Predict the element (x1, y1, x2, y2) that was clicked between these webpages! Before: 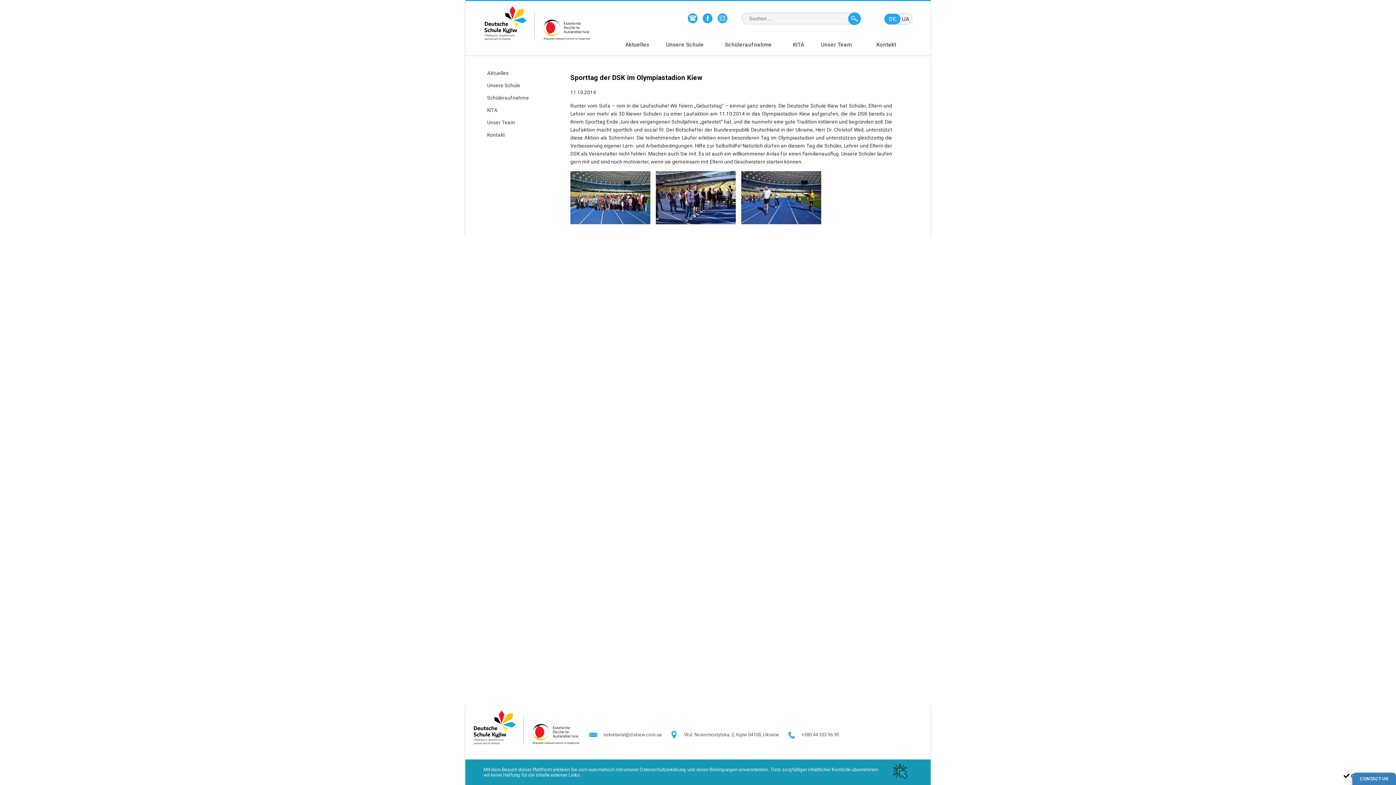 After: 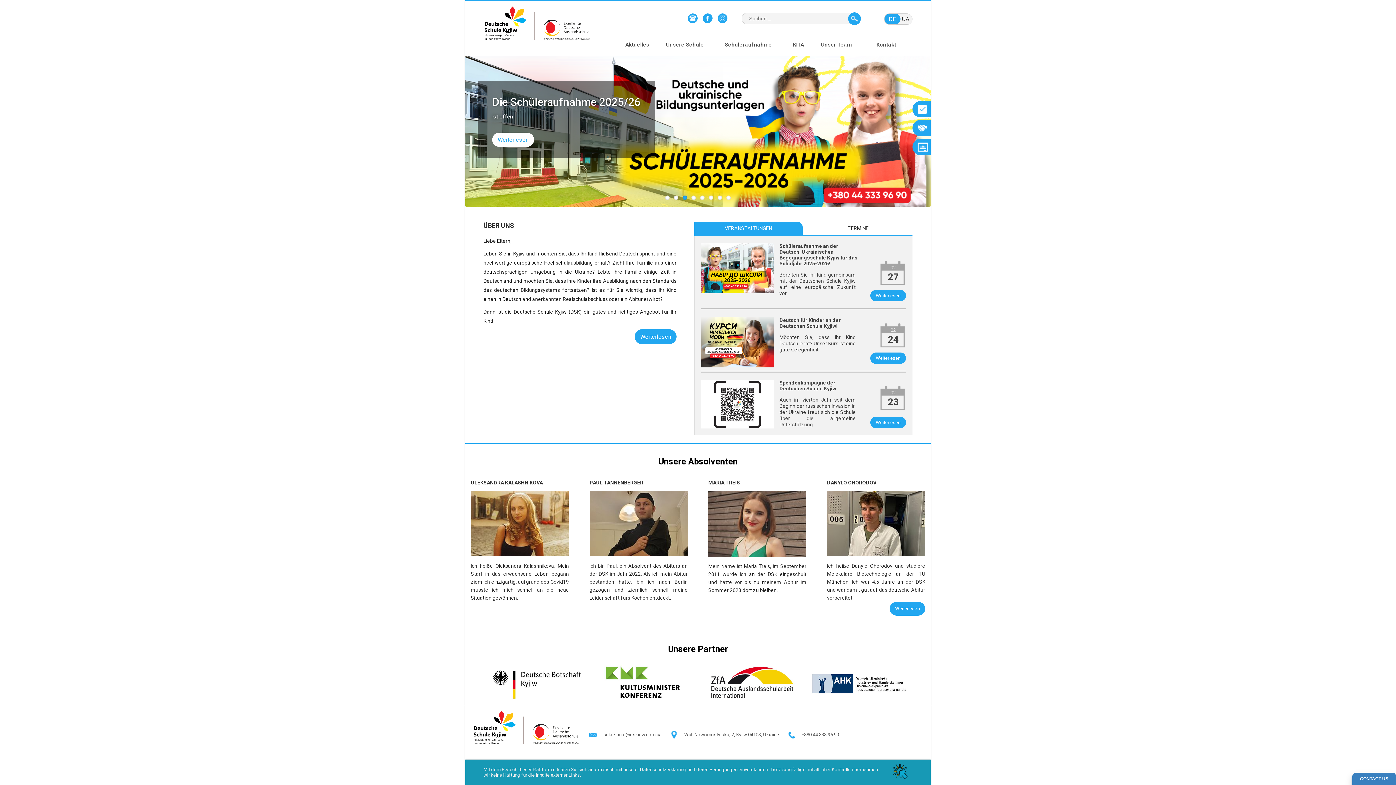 Action: bbox: (483, 1, 591, 49)